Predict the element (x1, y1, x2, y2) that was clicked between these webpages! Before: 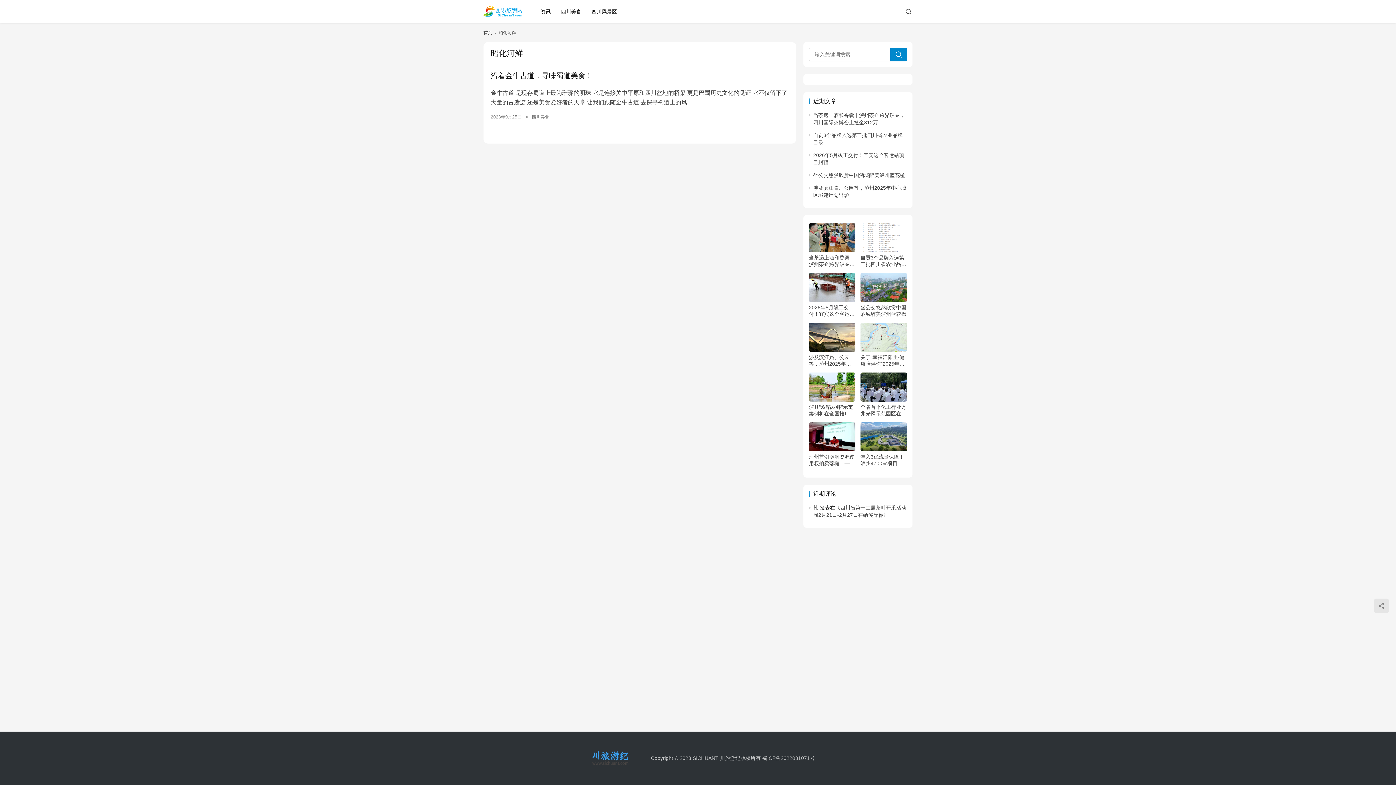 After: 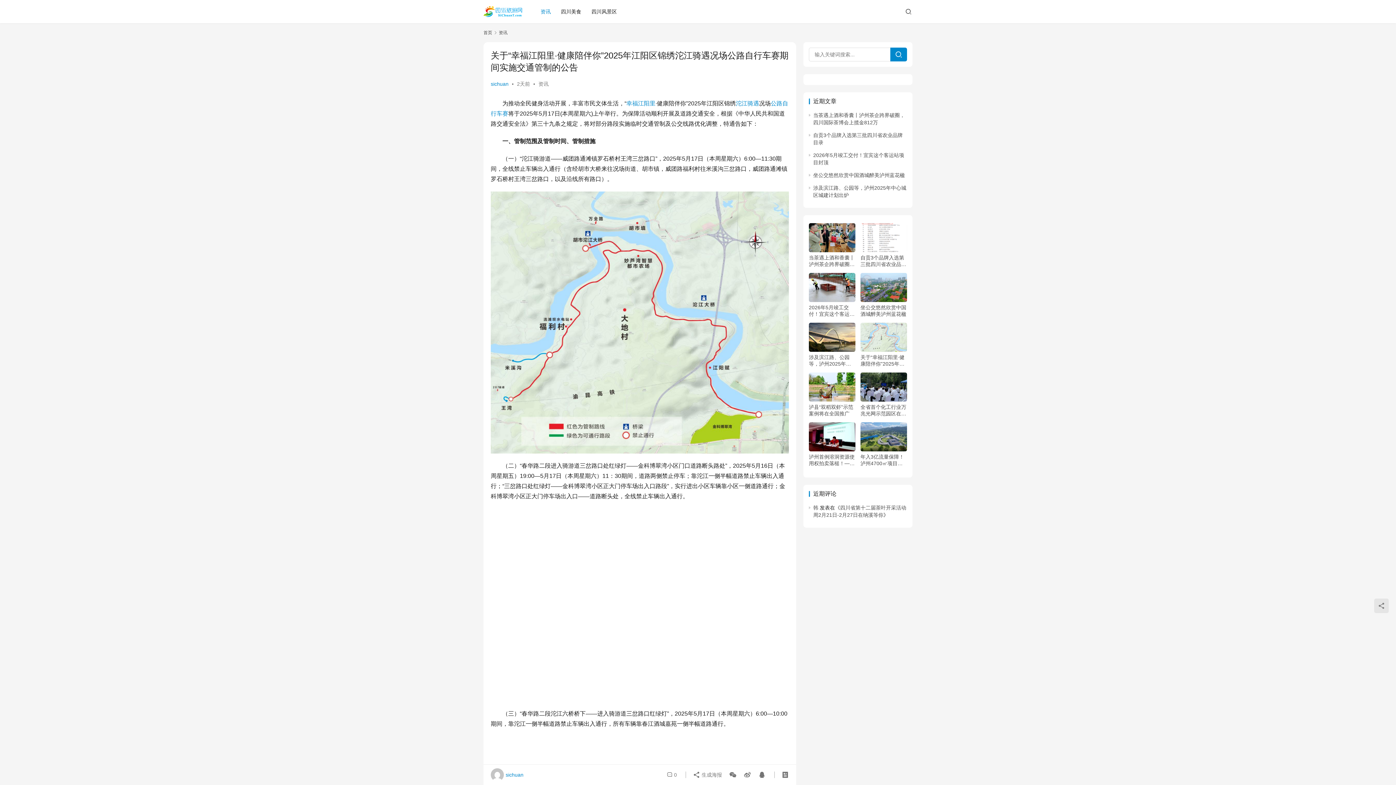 Action: label: 关于“幸福江阳里·健康陪伴你”2025年江阳区锦绣沱江骑遇况场公路自行车赛期间实施交通管制的公告 bbox: (860, 354, 907, 367)